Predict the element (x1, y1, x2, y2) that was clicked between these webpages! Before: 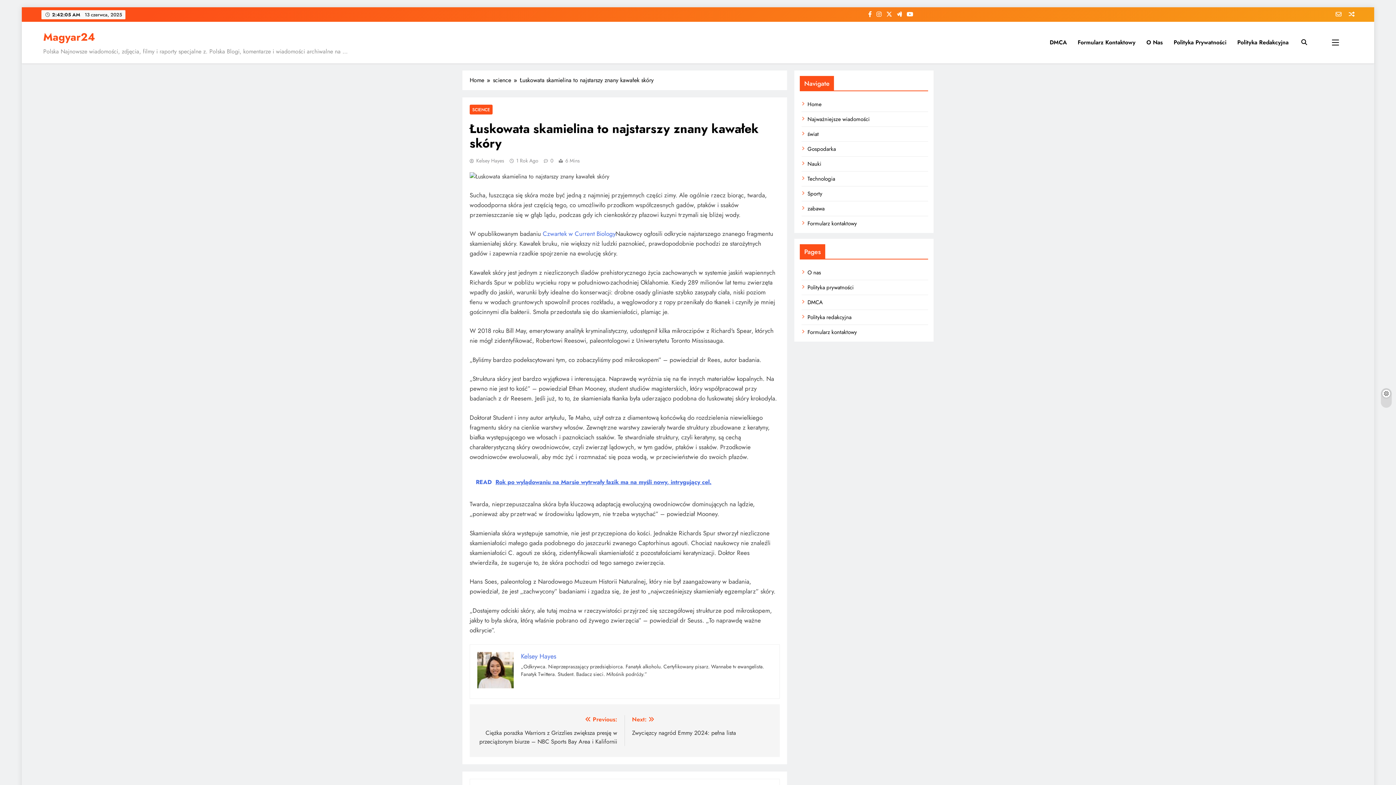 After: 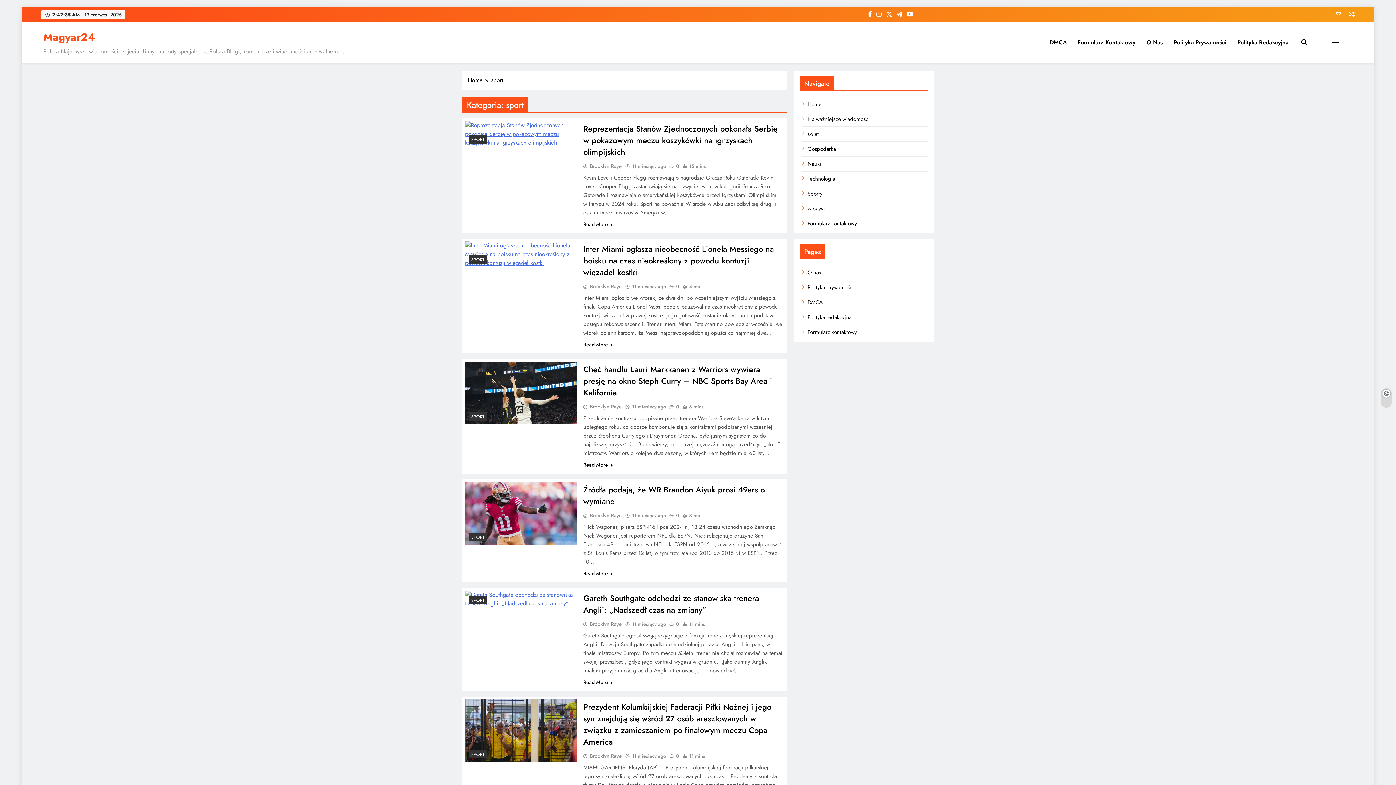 Action: bbox: (807, 189, 822, 197) label: Sporty